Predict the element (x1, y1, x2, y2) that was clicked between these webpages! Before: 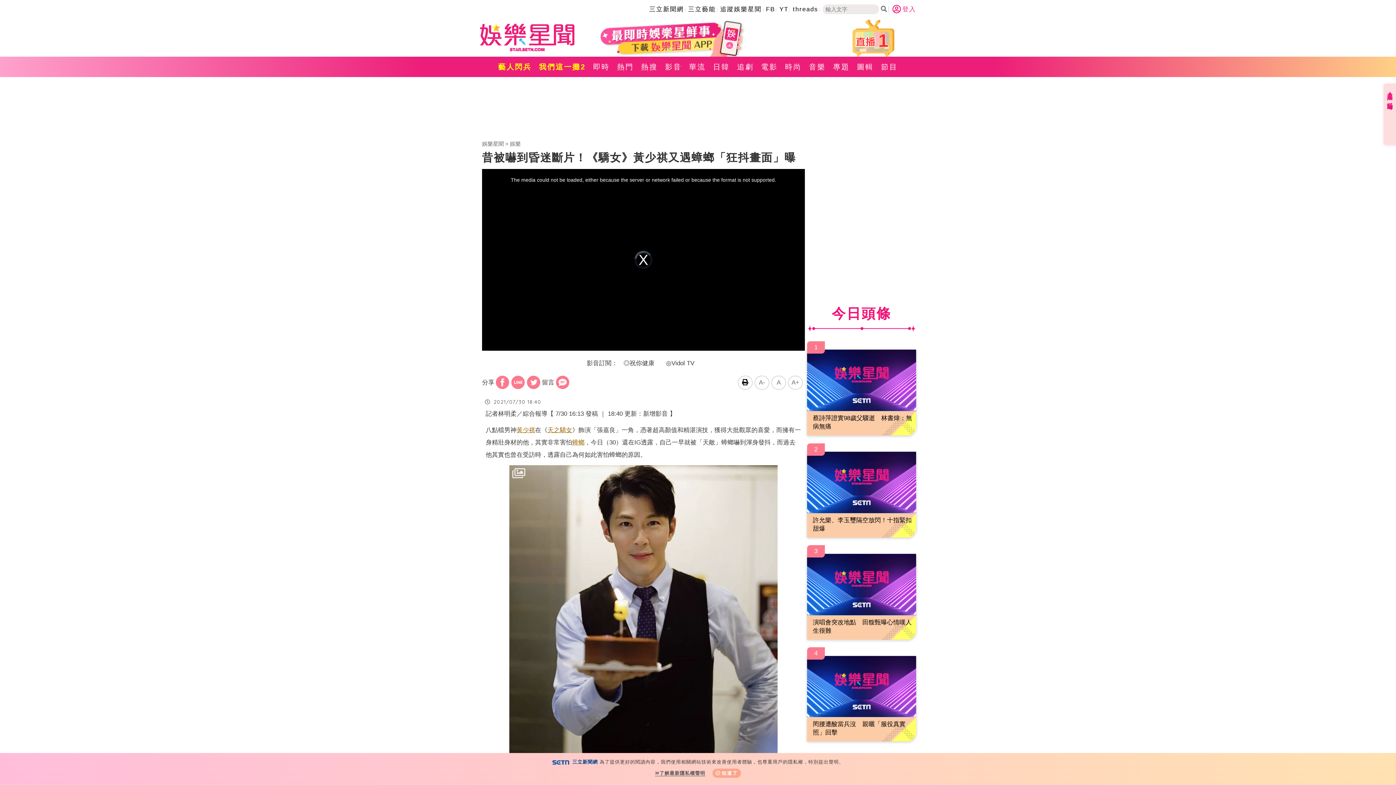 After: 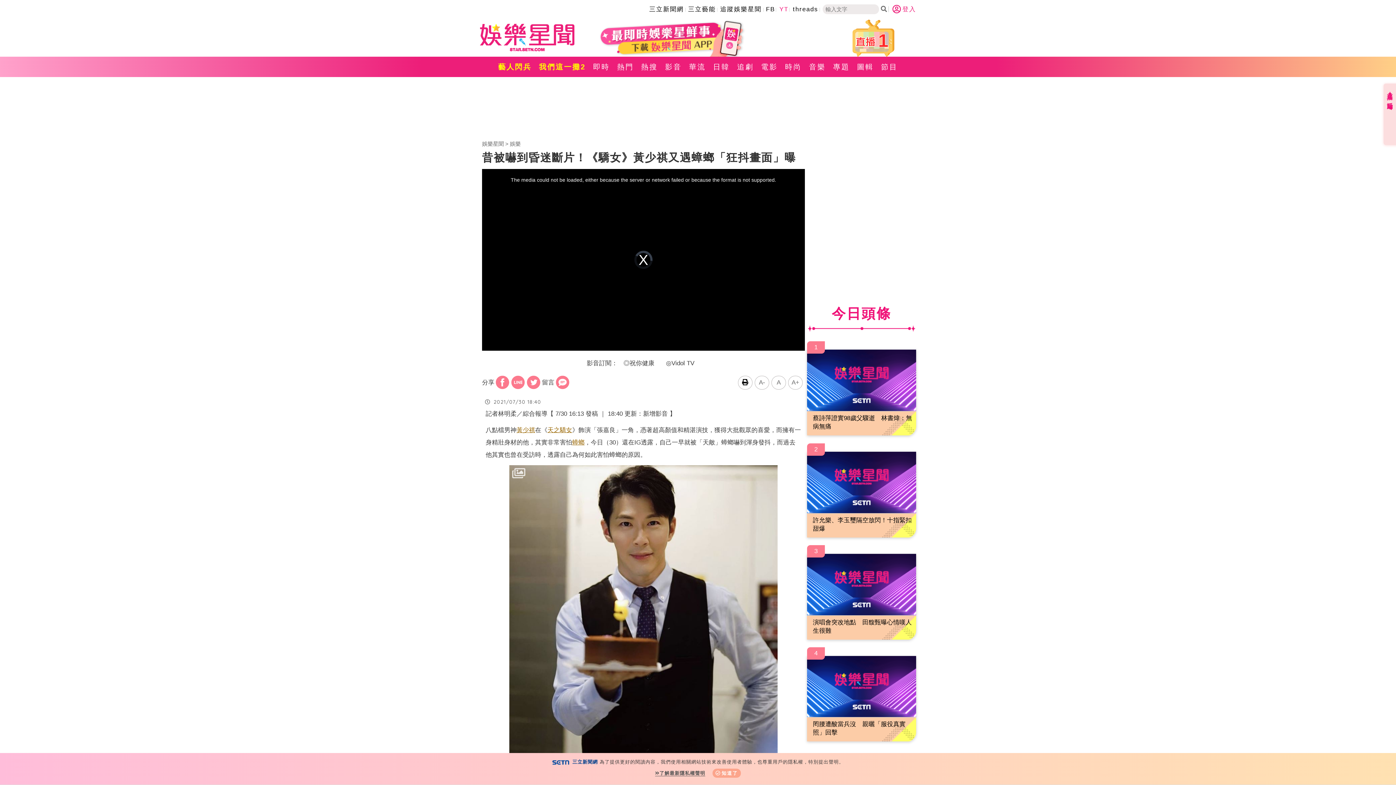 Action: bbox: (779, 5, 788, 12) label: YT